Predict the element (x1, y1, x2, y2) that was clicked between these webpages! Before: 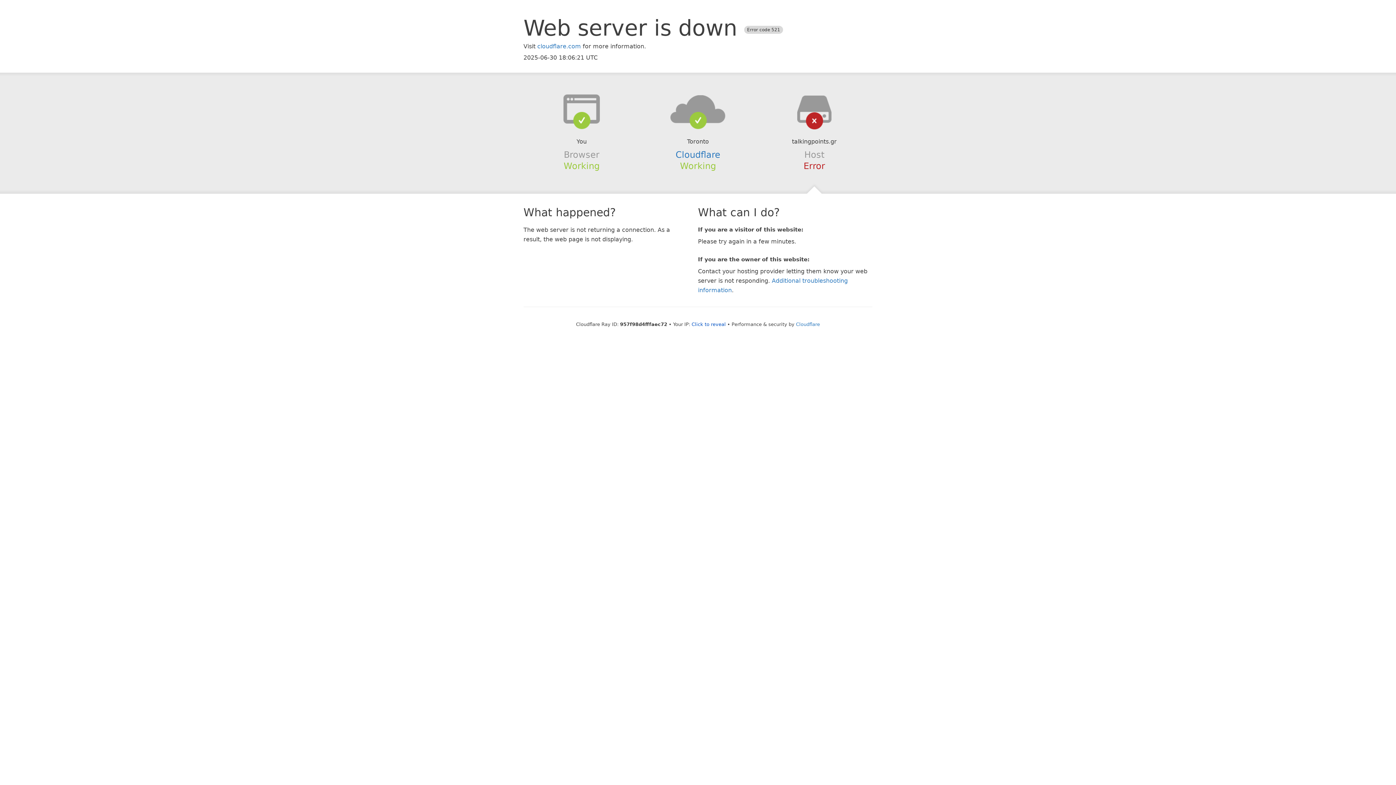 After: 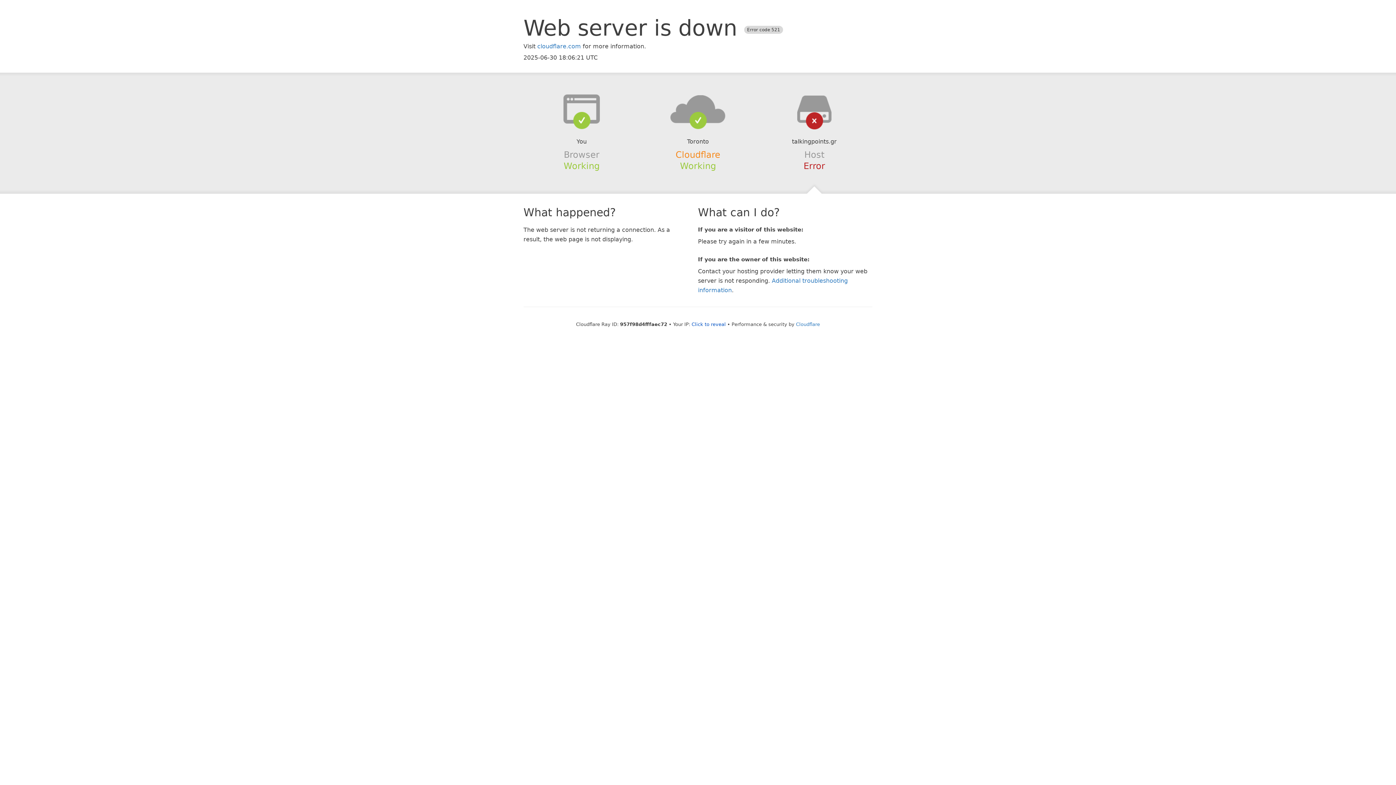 Action: label: Cloudflare bbox: (675, 149, 720, 159)